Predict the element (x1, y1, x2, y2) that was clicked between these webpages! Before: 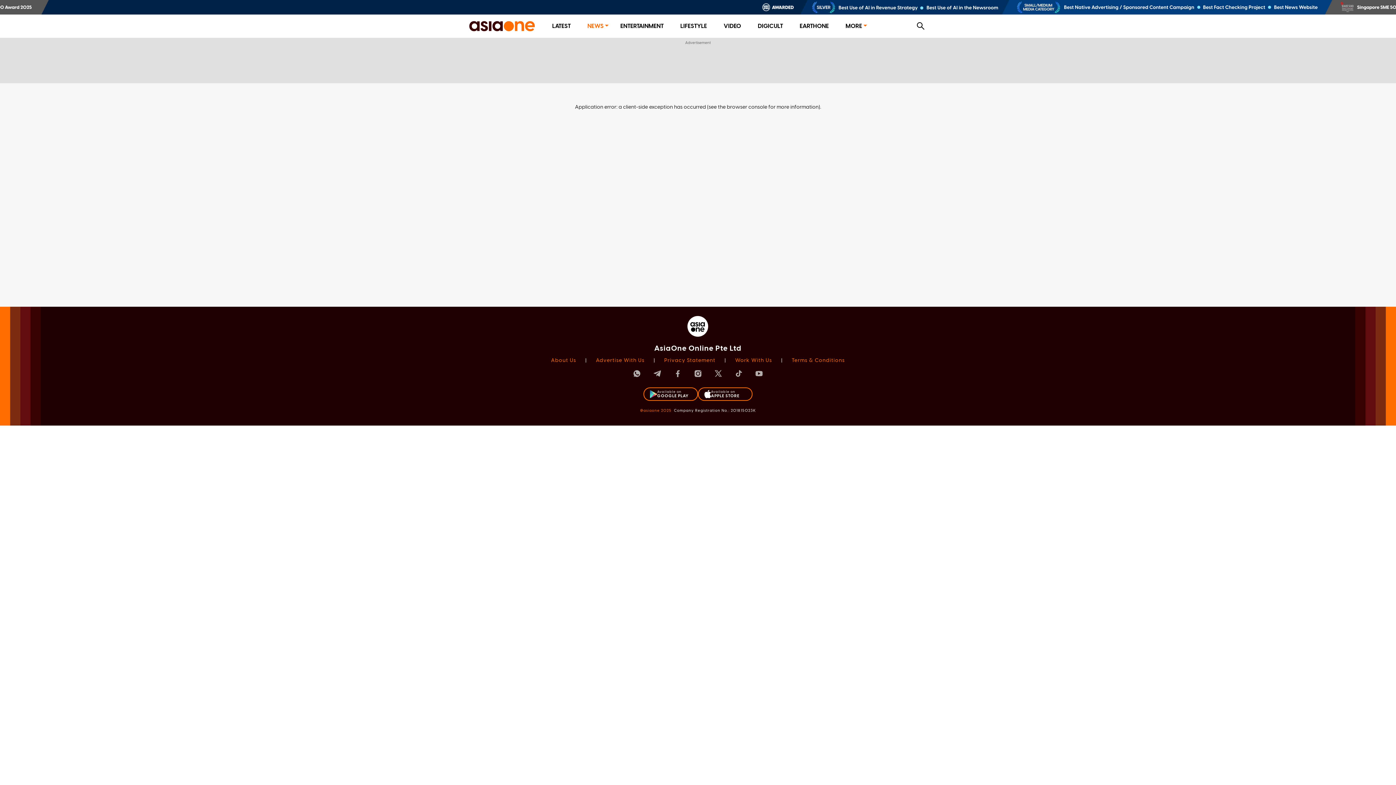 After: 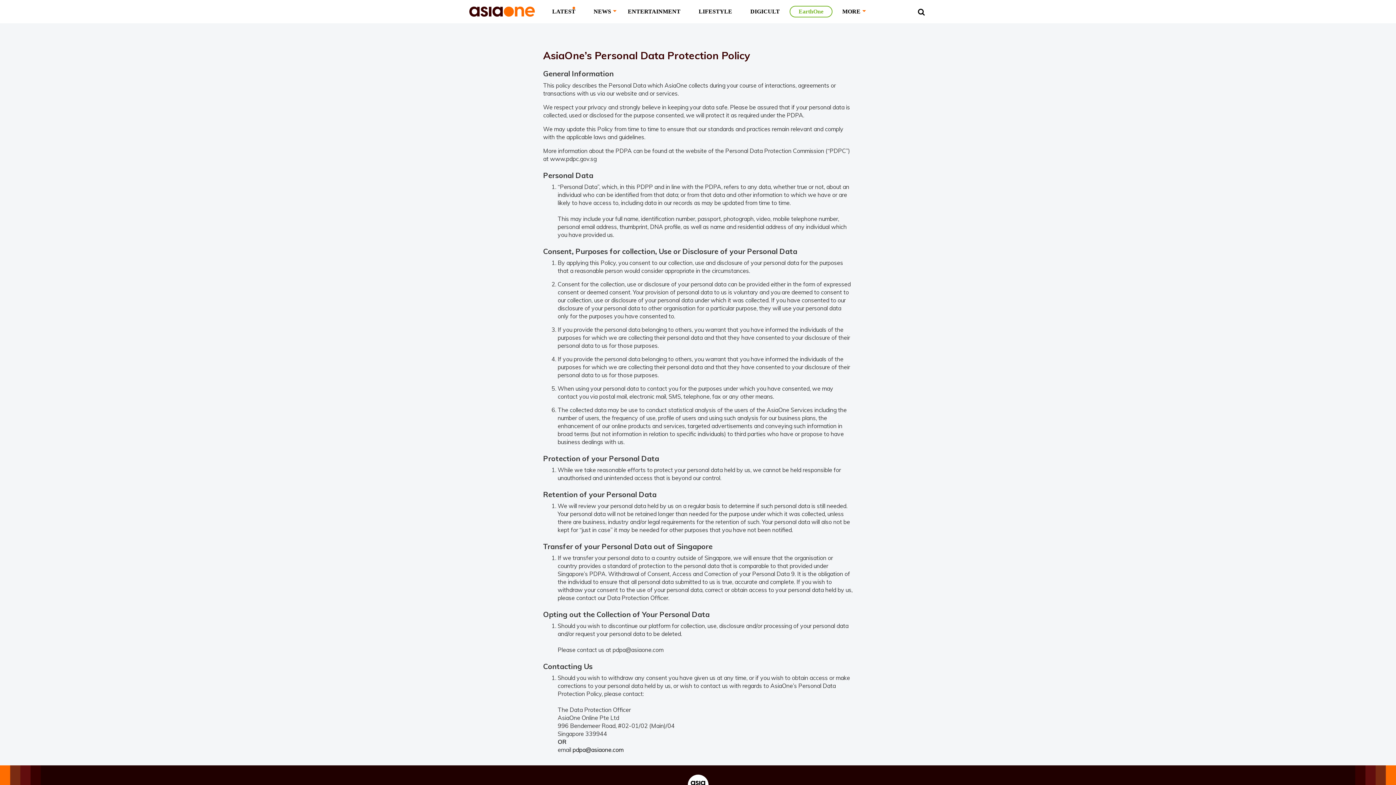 Action: bbox: (664, 357, 715, 363) label: Privacy Statement